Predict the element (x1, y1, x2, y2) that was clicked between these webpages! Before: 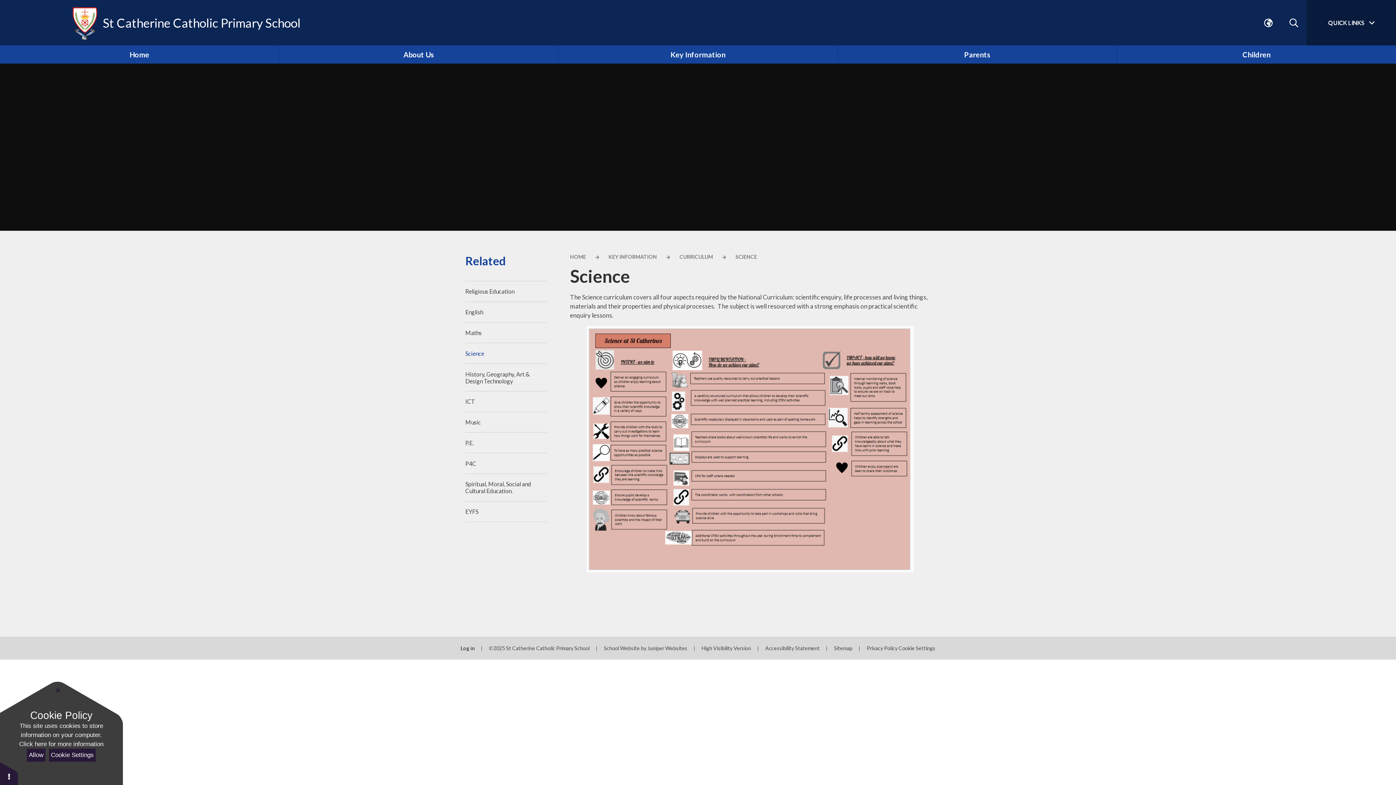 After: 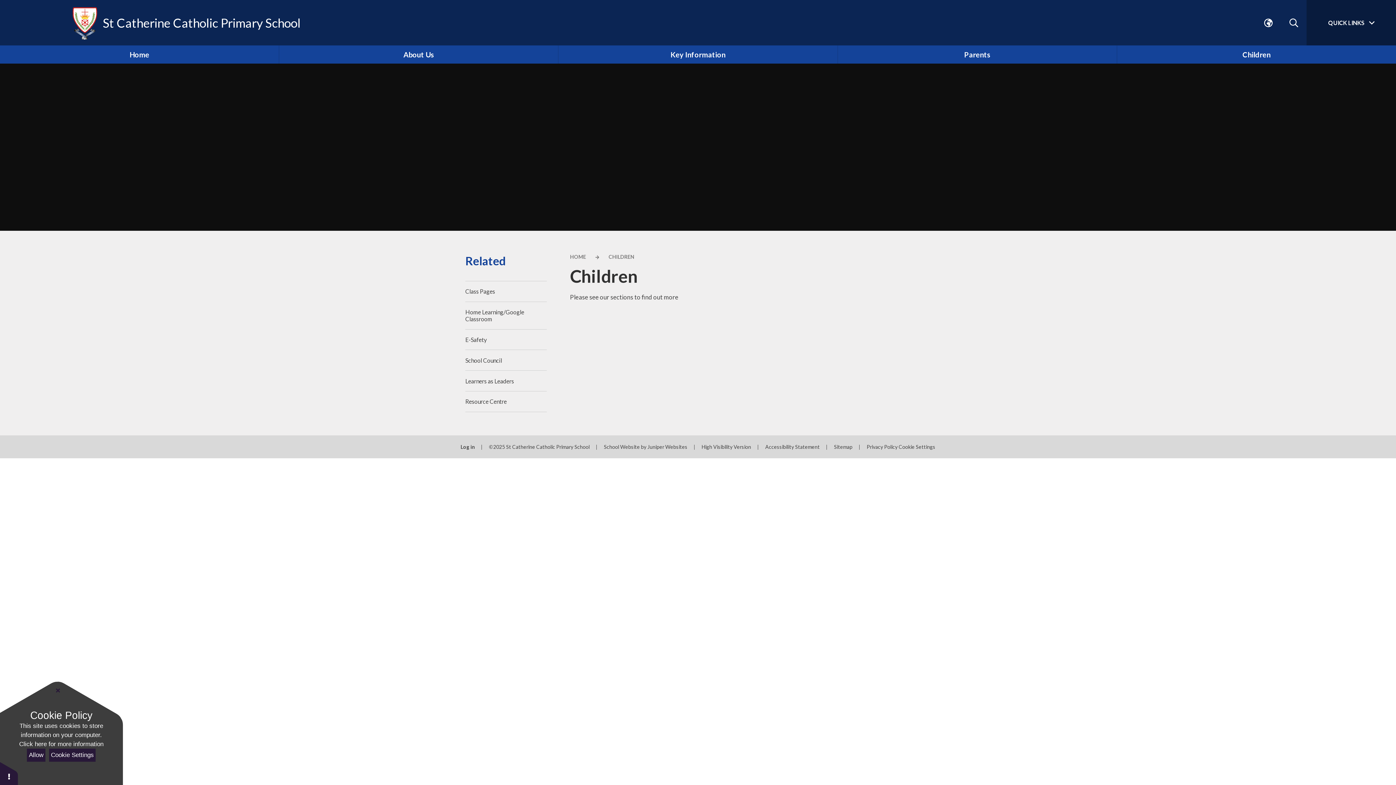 Action: label: Children bbox: (1117, 45, 1396, 63)